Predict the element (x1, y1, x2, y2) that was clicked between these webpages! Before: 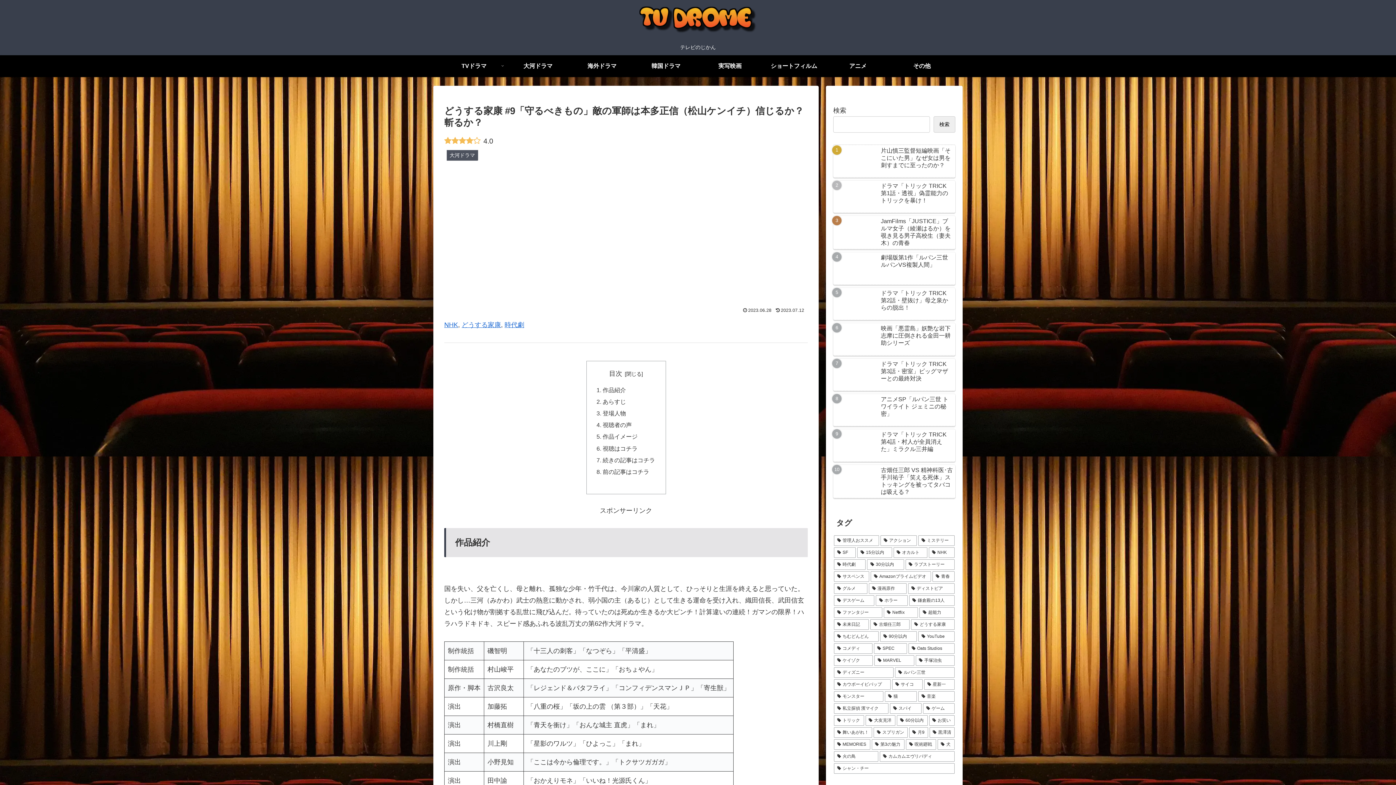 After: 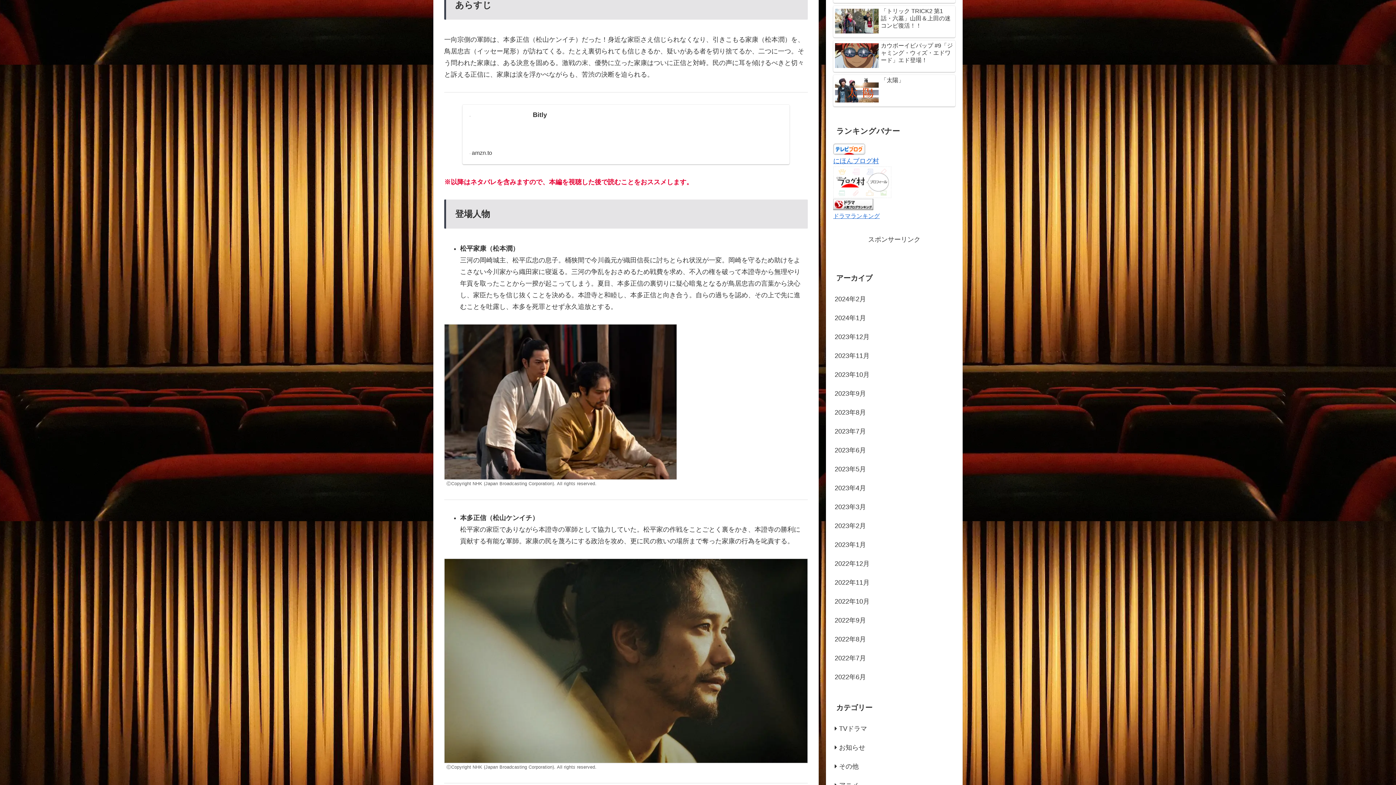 Action: bbox: (602, 398, 626, 404) label: あらすじ